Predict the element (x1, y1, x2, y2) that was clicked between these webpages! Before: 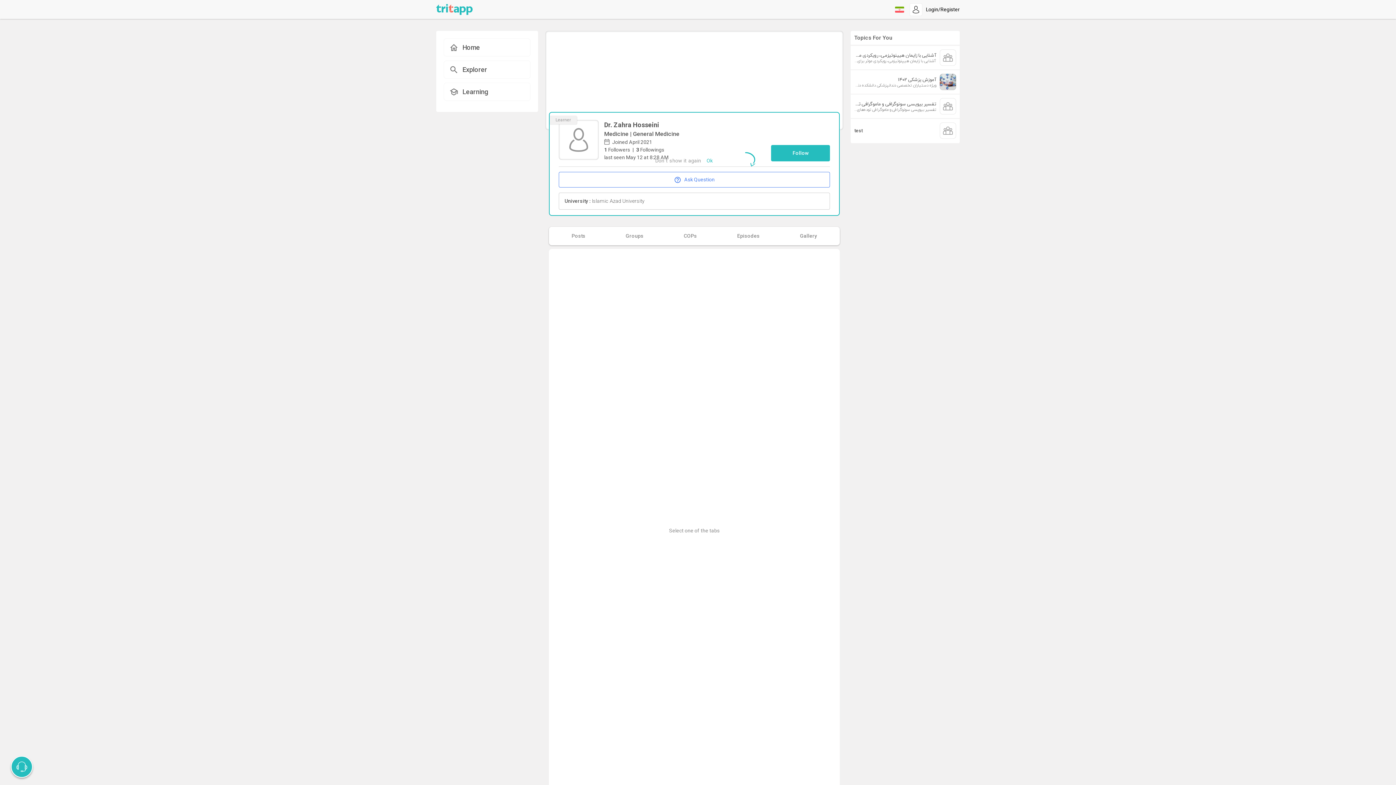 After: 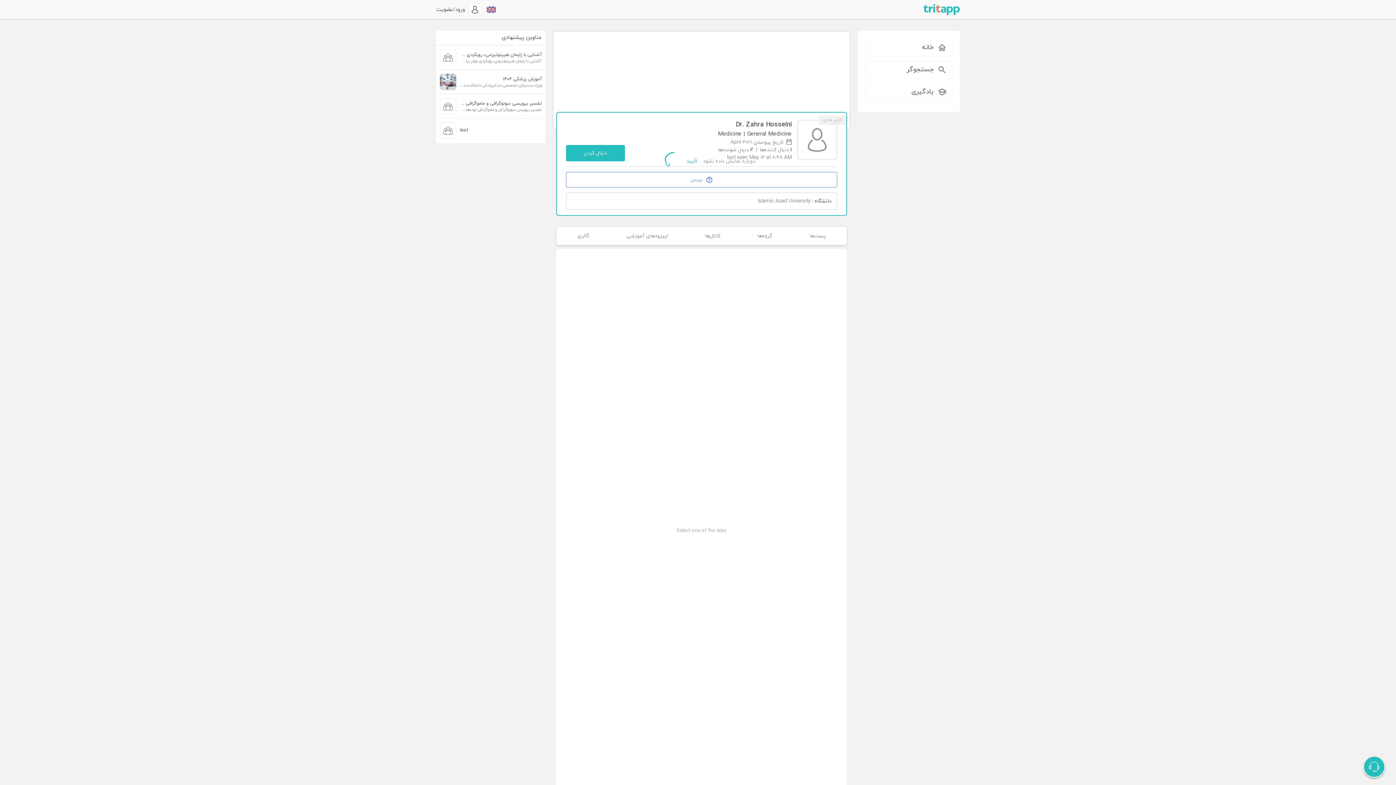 Action: bbox: (895, 4, 904, 14)